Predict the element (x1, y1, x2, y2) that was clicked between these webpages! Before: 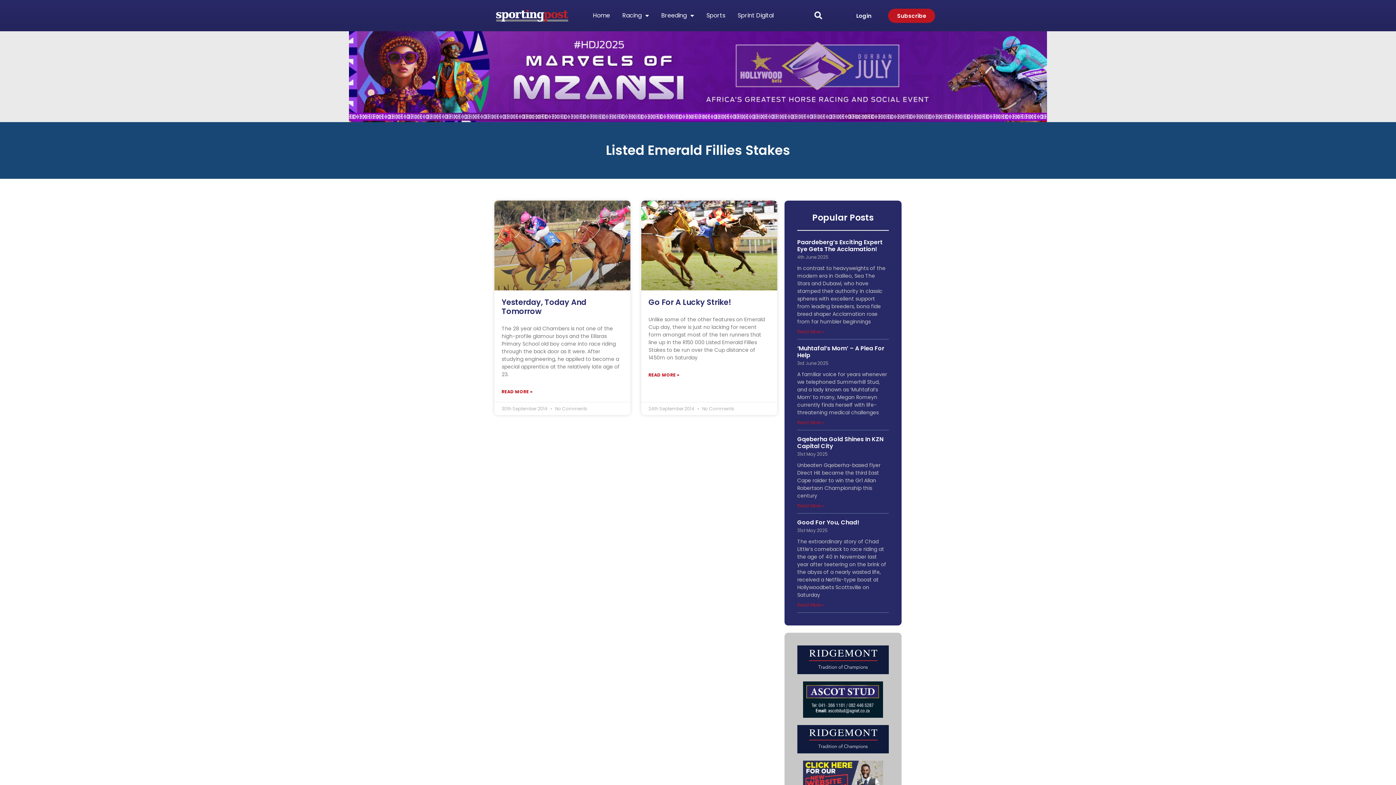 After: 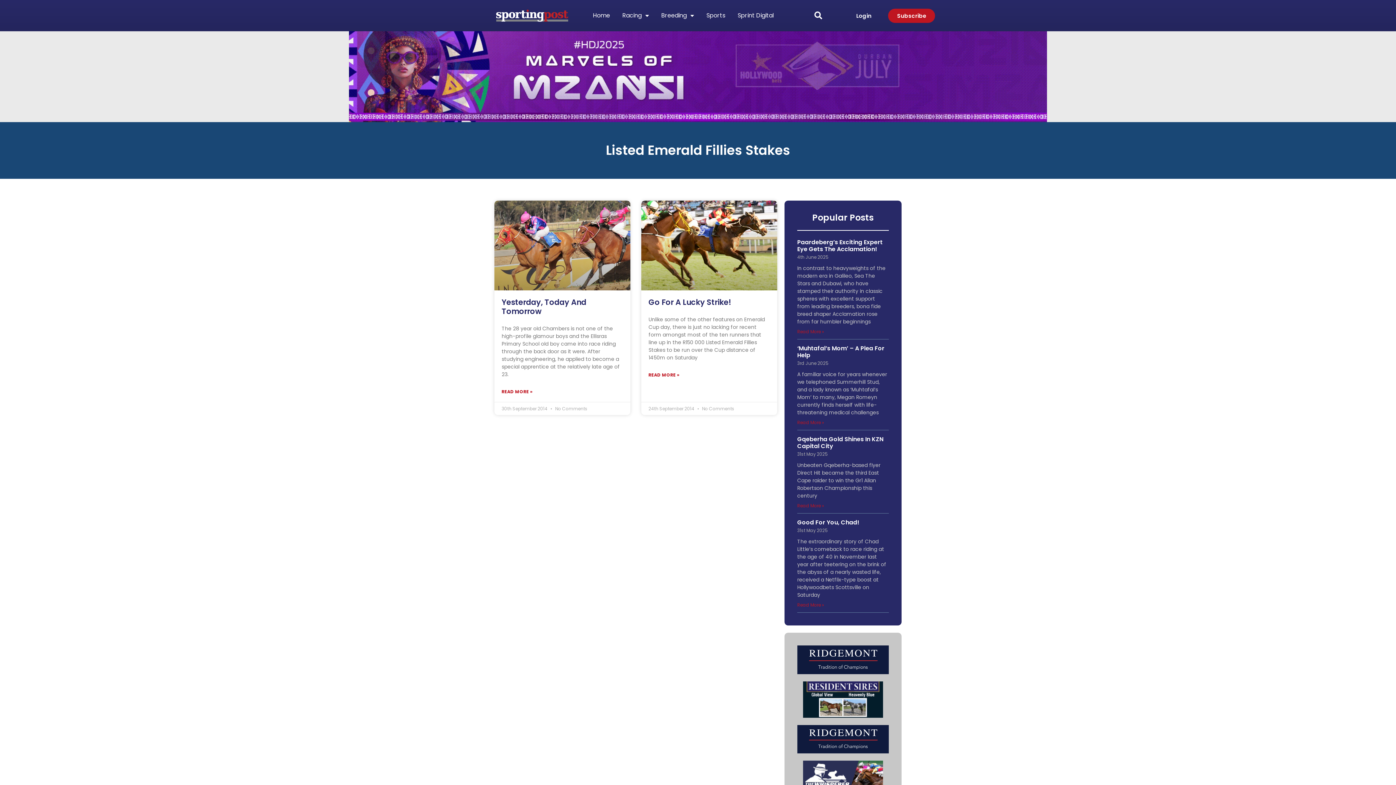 Action: bbox: (797, 645, 889, 674)